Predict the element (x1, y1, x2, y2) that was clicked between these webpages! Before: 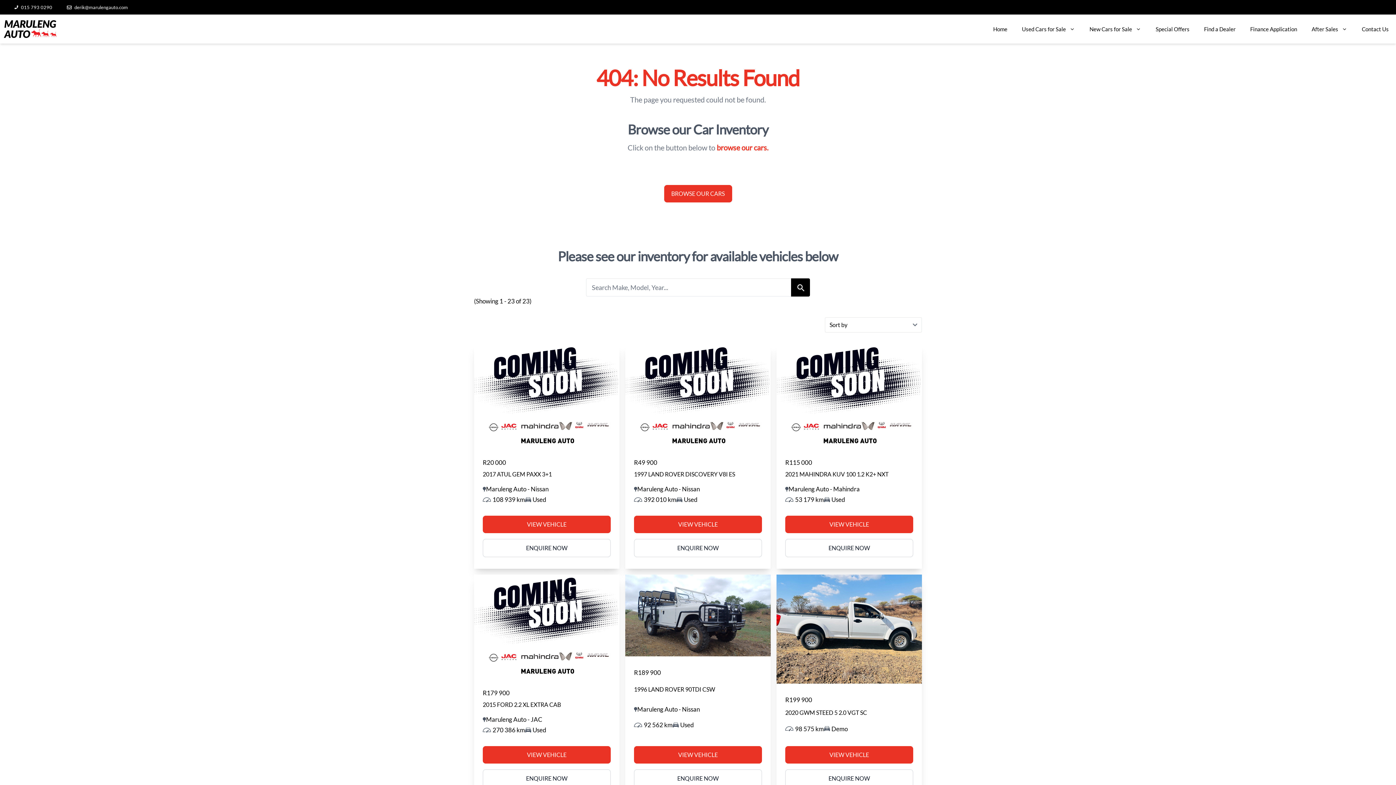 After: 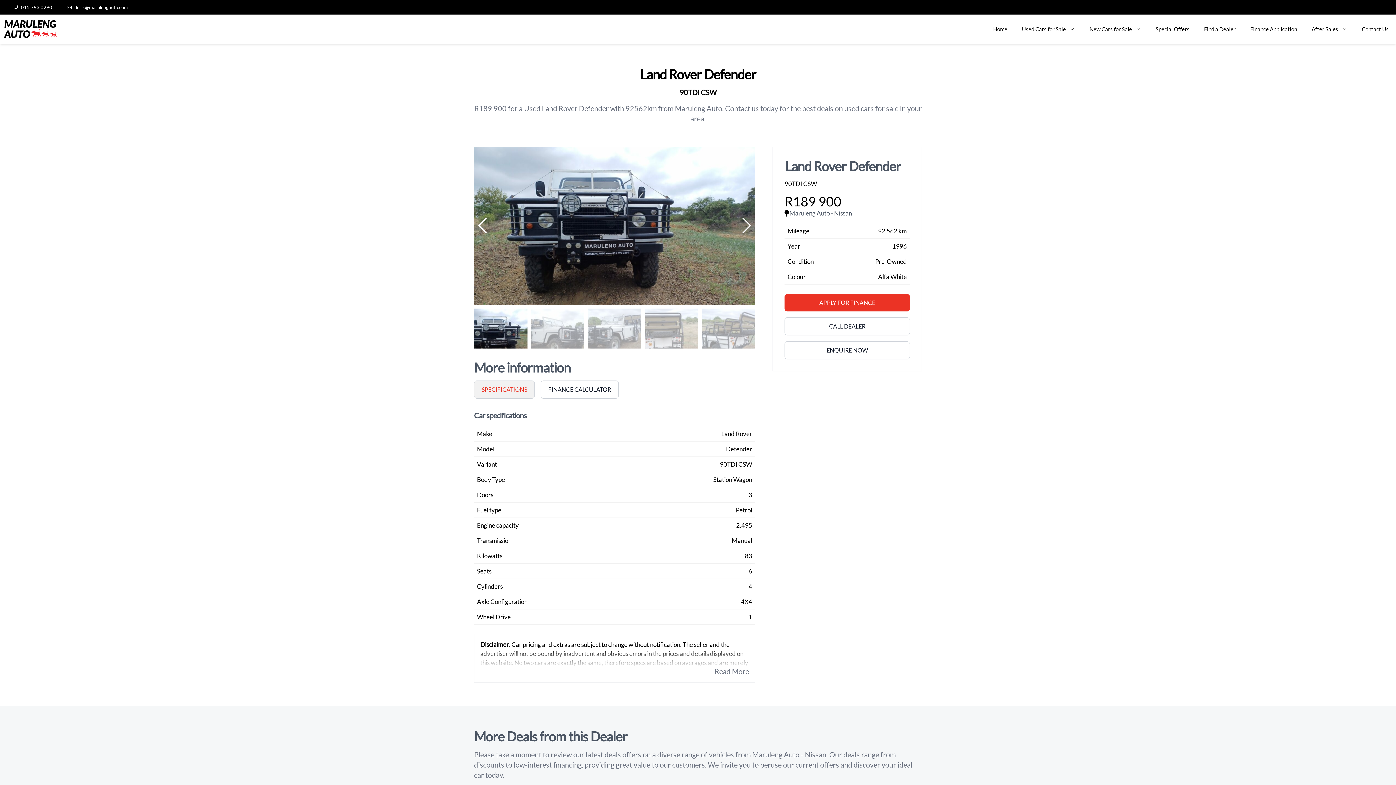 Action: bbox: (634, 746, 762, 763) label: VIEW VEHICLE